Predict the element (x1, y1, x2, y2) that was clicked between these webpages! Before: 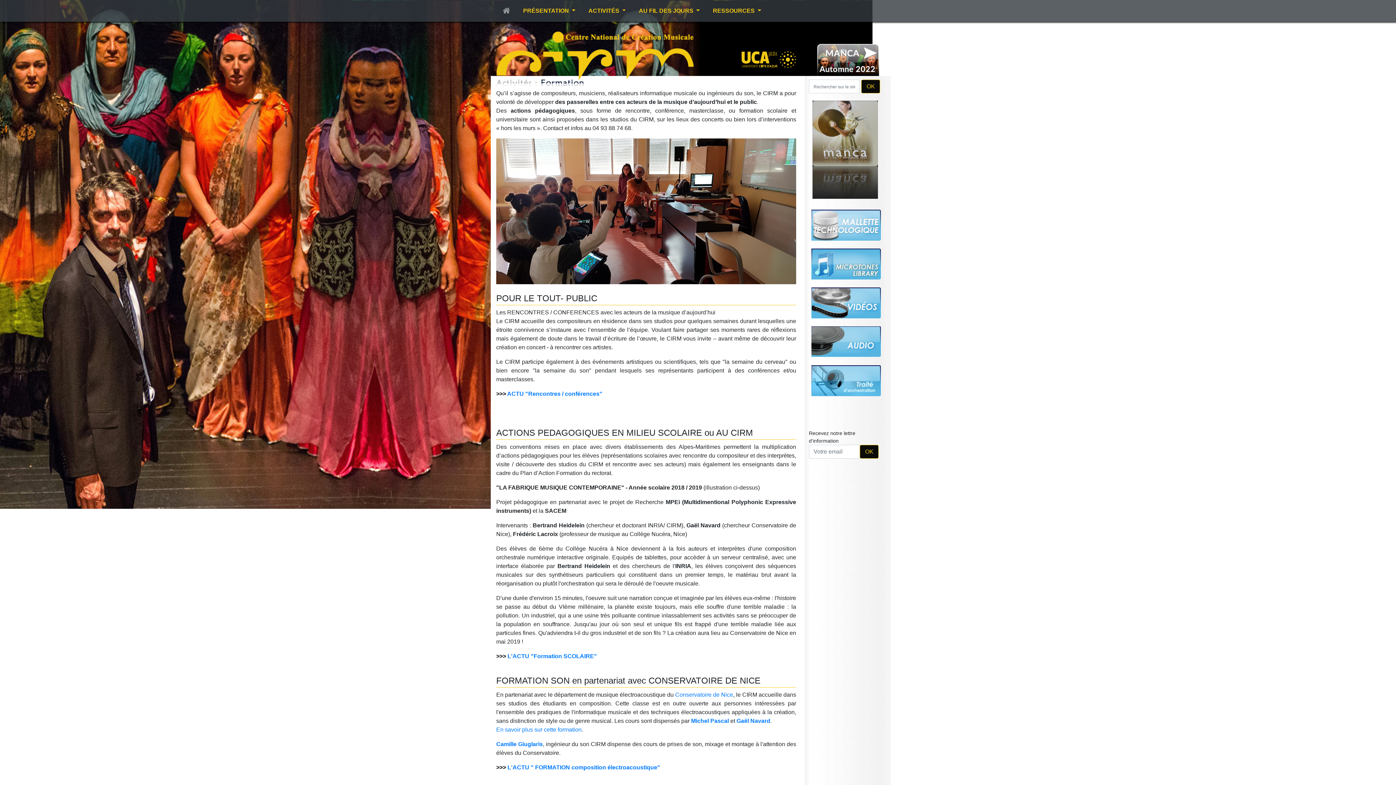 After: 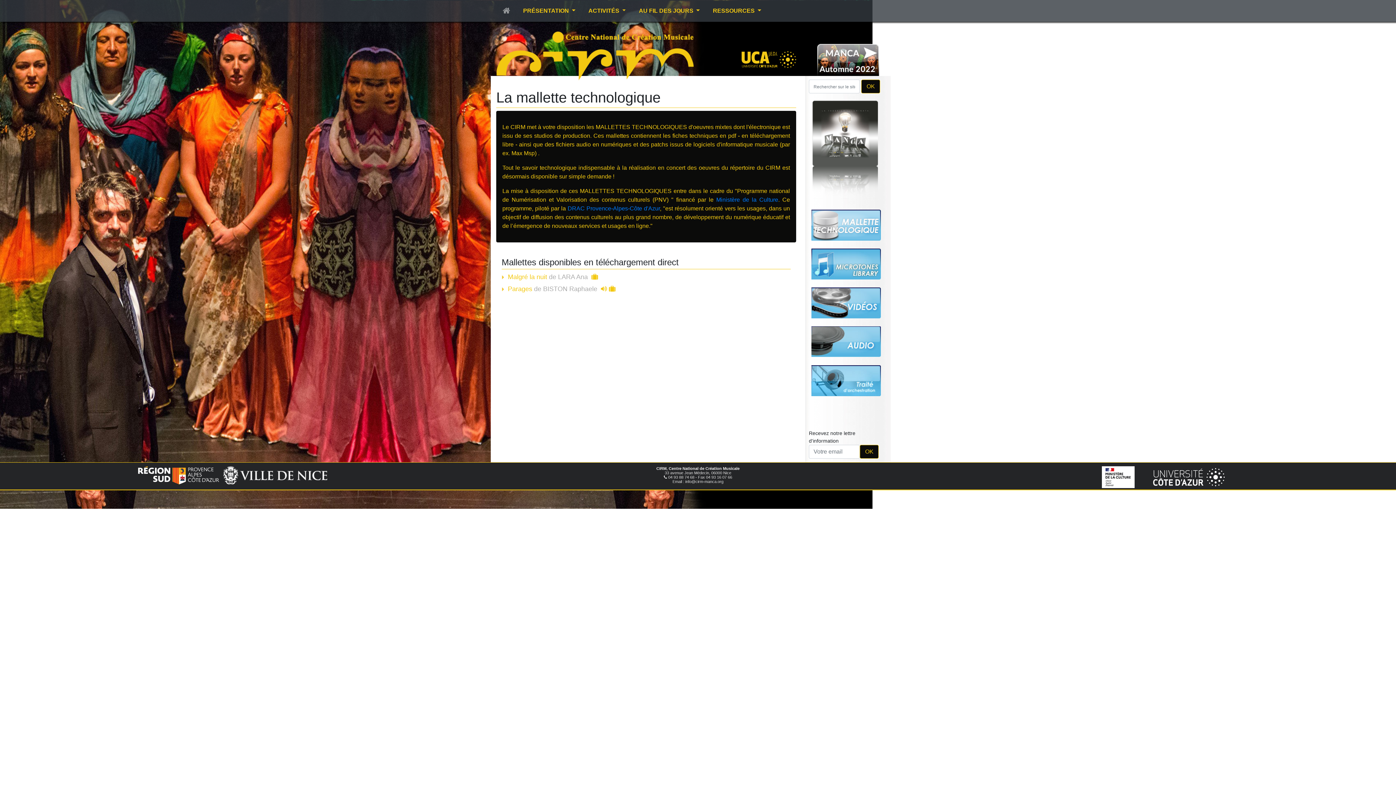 Action: bbox: (805, 209, 886, 245)